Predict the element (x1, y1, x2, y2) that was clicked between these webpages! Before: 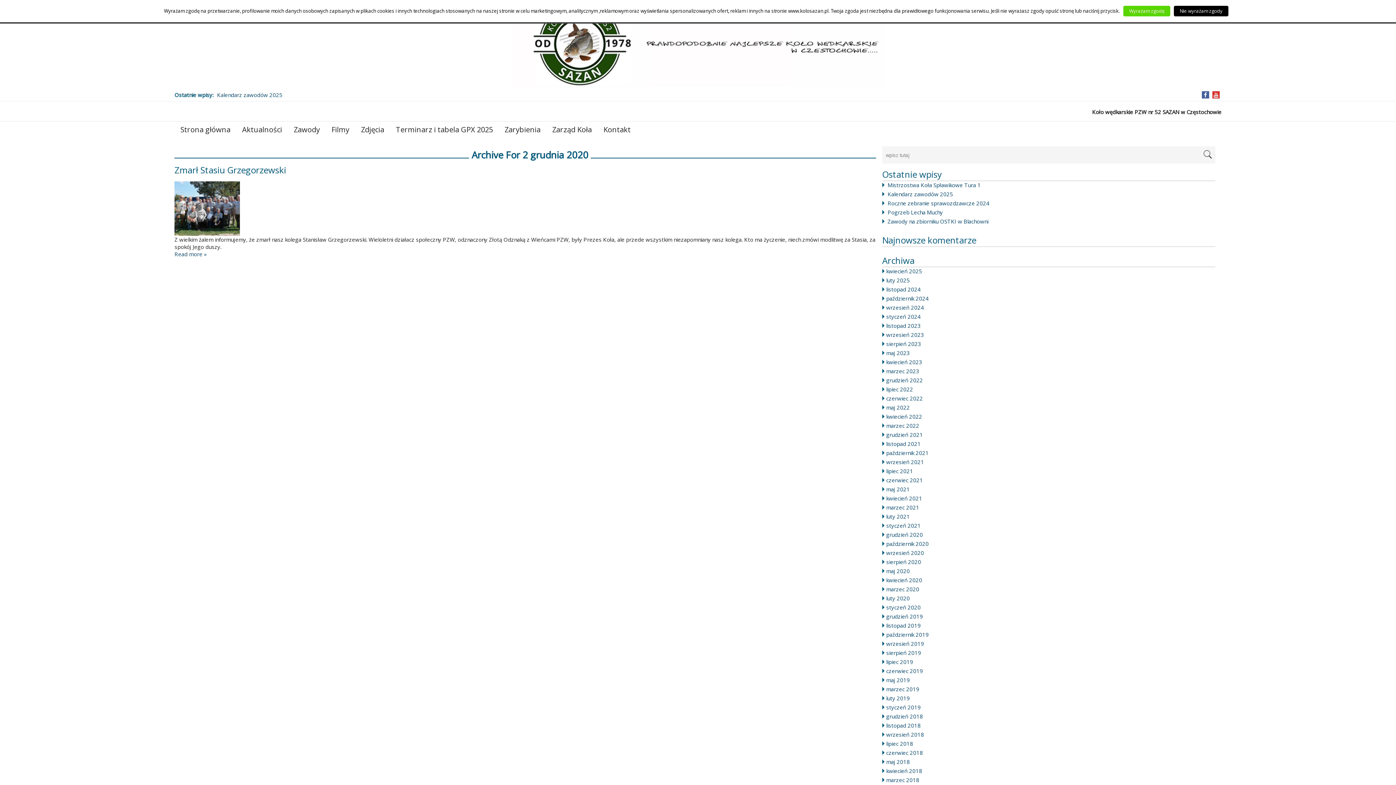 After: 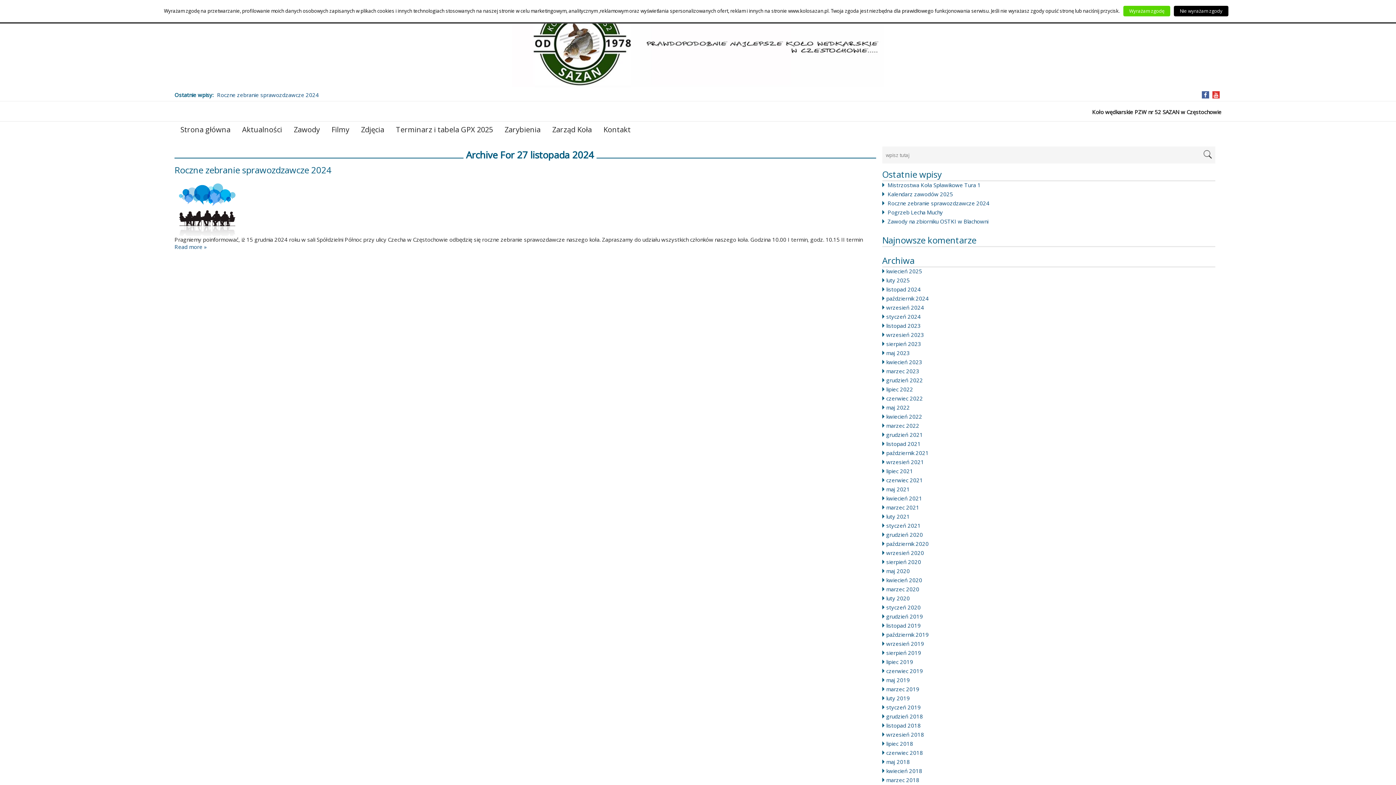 Action: label: listopad 2024 bbox: (886, 285, 920, 293)